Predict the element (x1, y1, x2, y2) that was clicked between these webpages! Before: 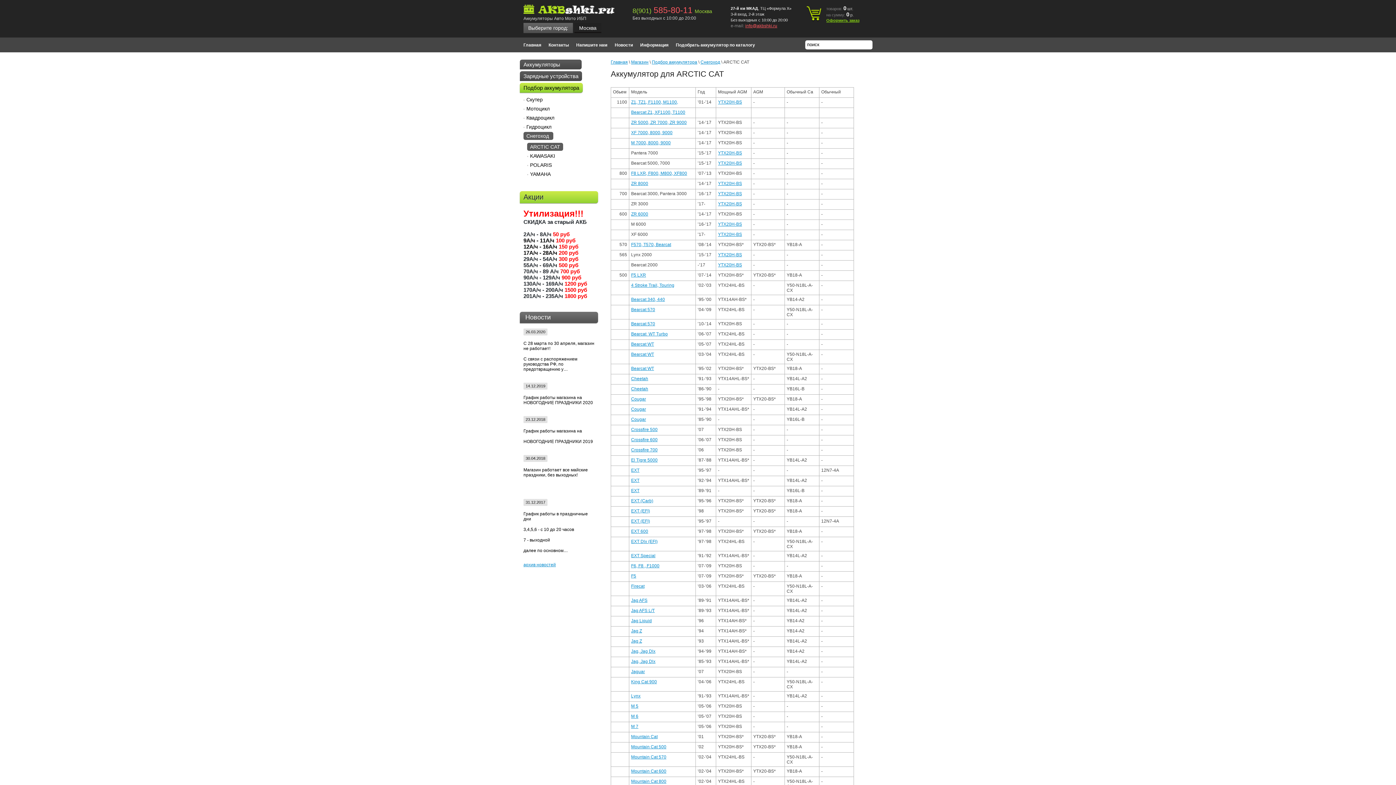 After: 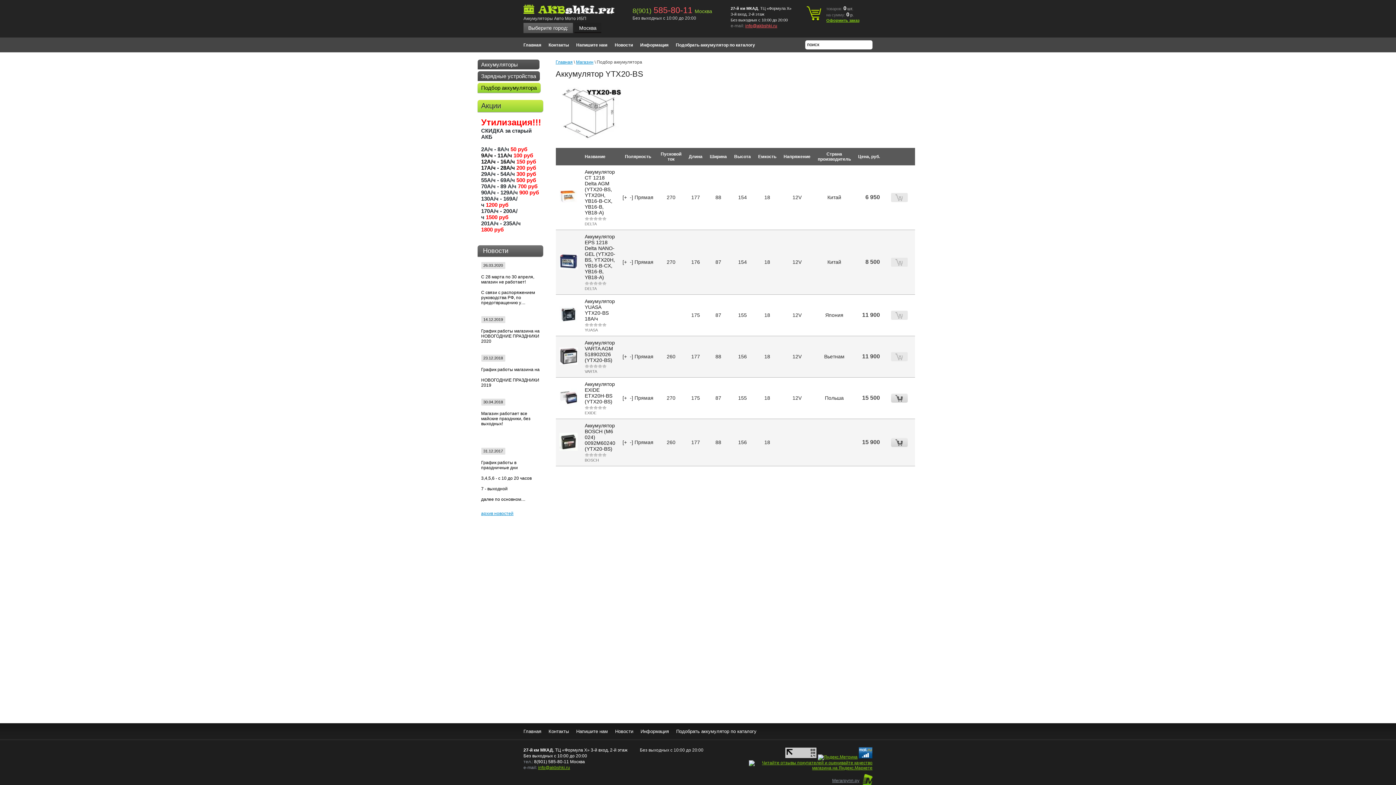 Action: bbox: (718, 262, 742, 267) label: YTX20H-BS